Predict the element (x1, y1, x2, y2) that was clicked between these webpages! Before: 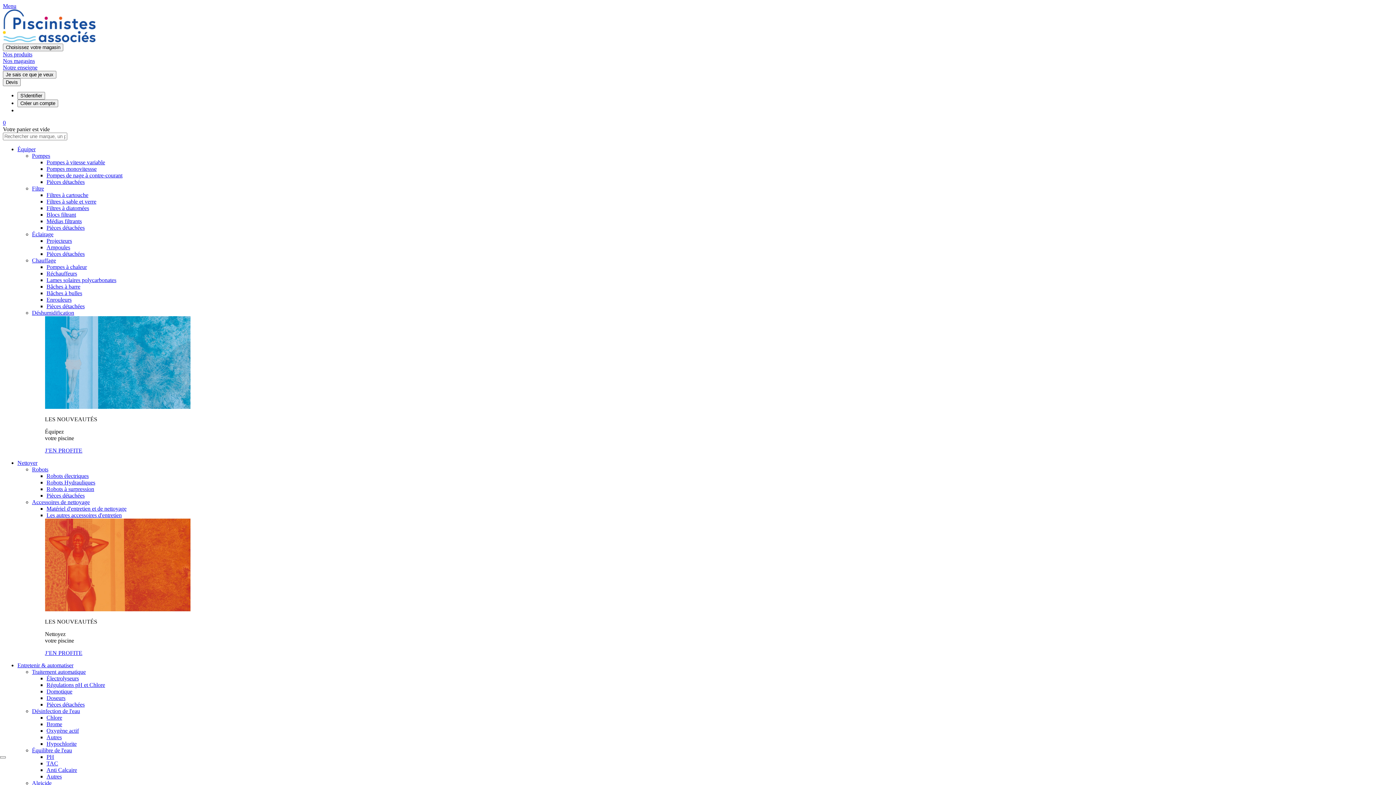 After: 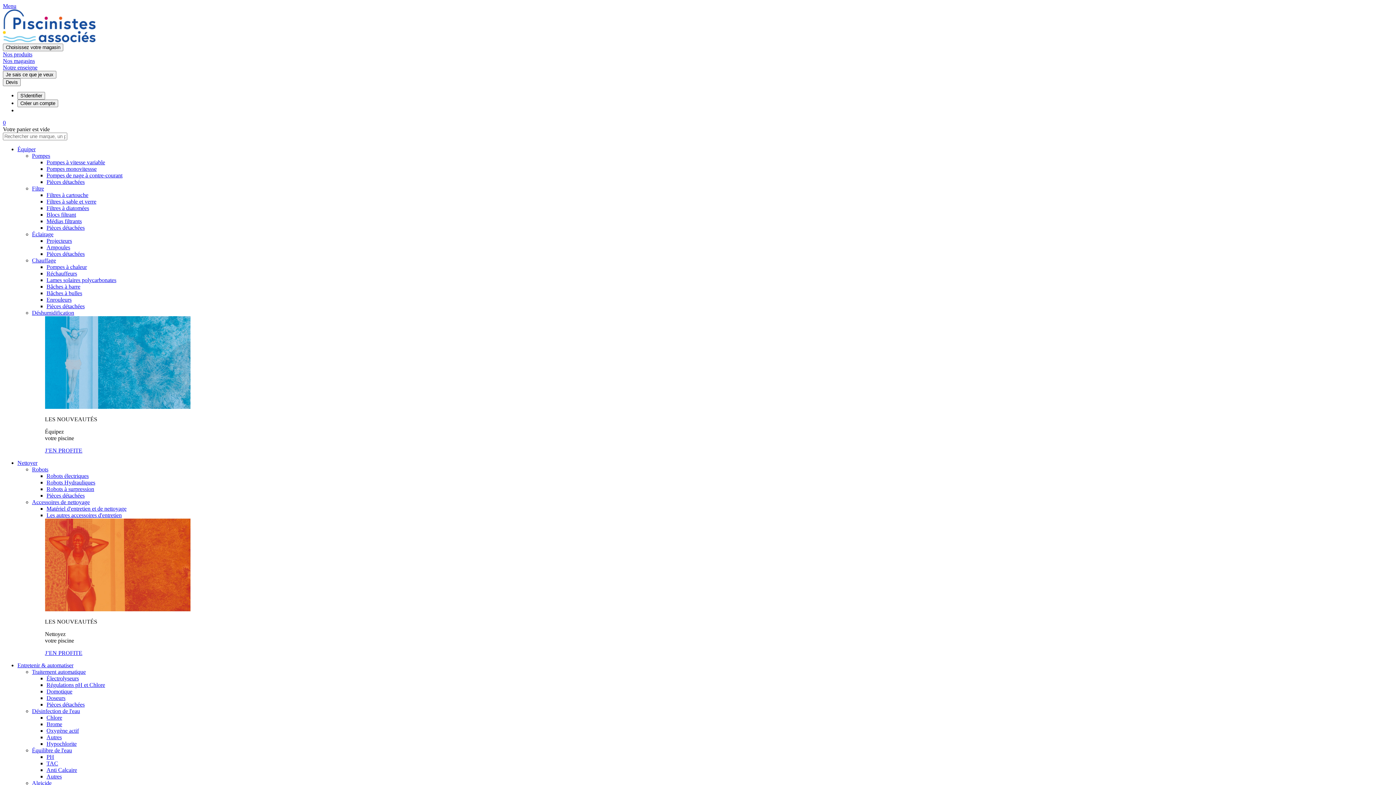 Action: label: Notre enseigne bbox: (2, 64, 37, 70)